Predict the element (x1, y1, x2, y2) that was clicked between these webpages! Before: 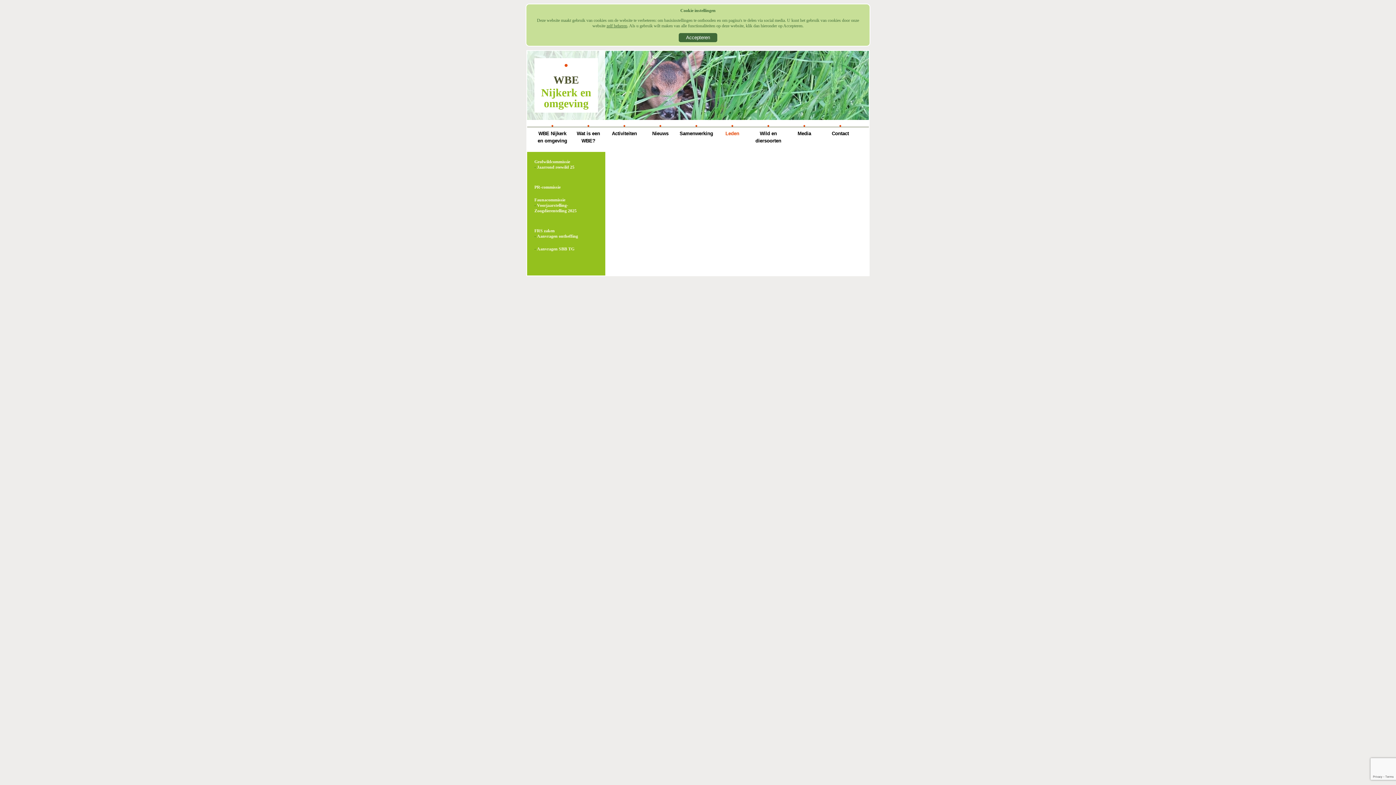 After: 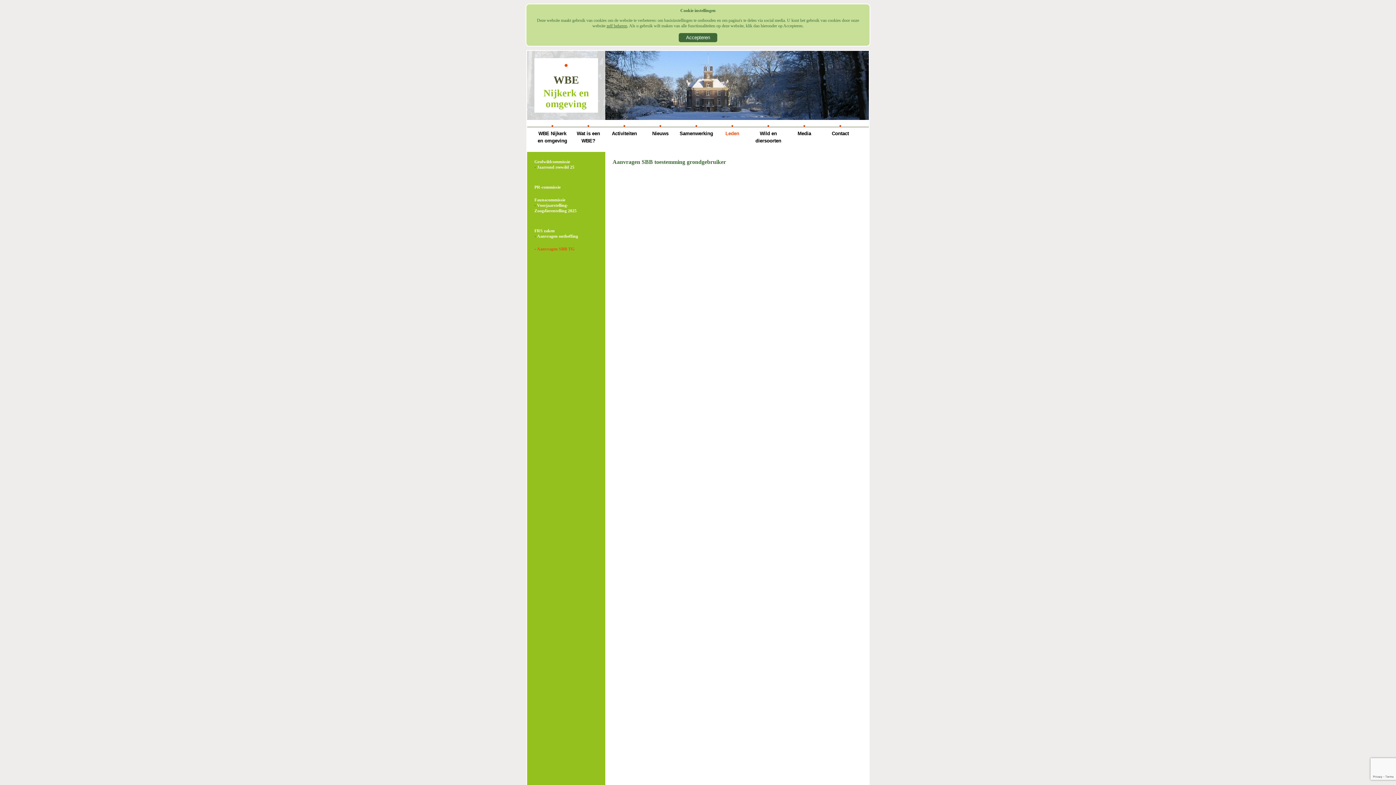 Action: label: Aanvragen SBB TG bbox: (537, 246, 574, 251)